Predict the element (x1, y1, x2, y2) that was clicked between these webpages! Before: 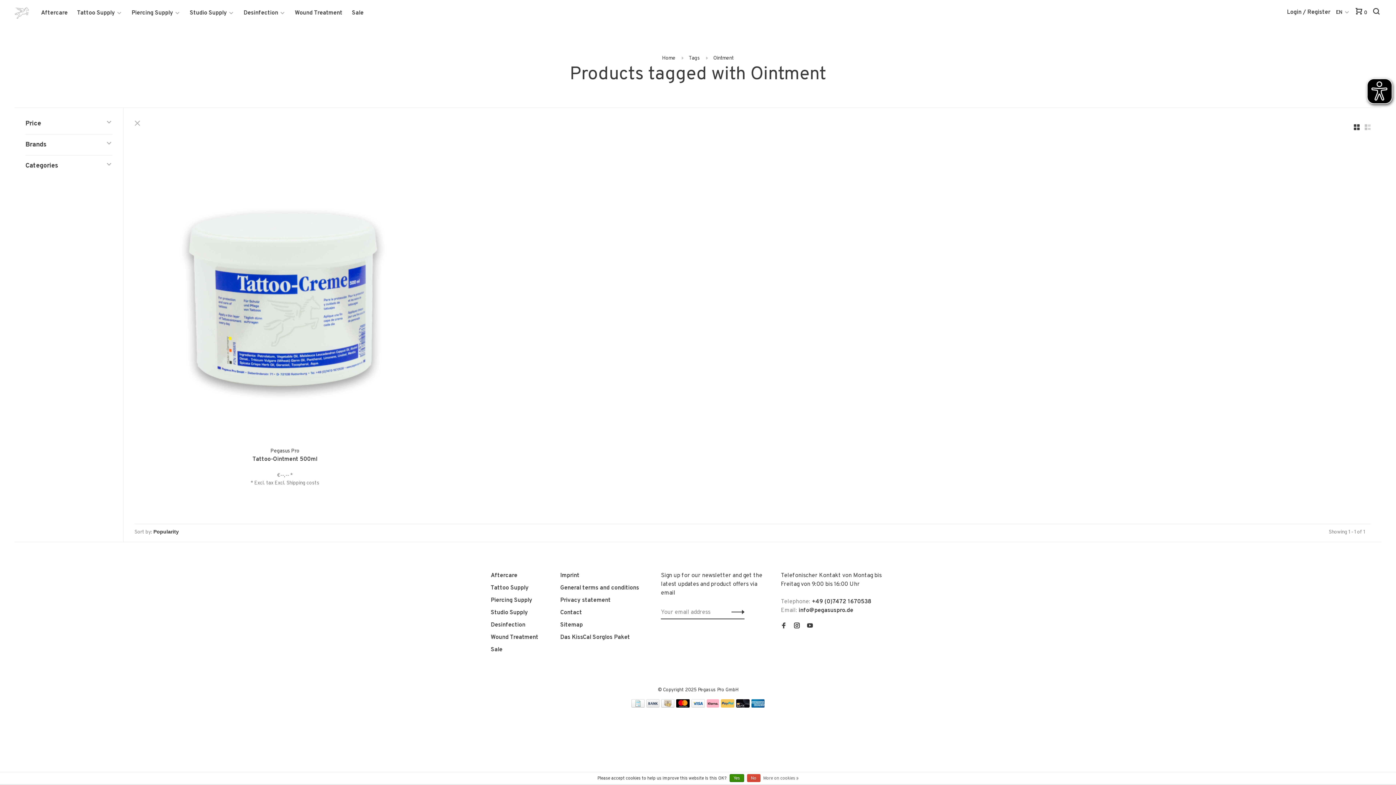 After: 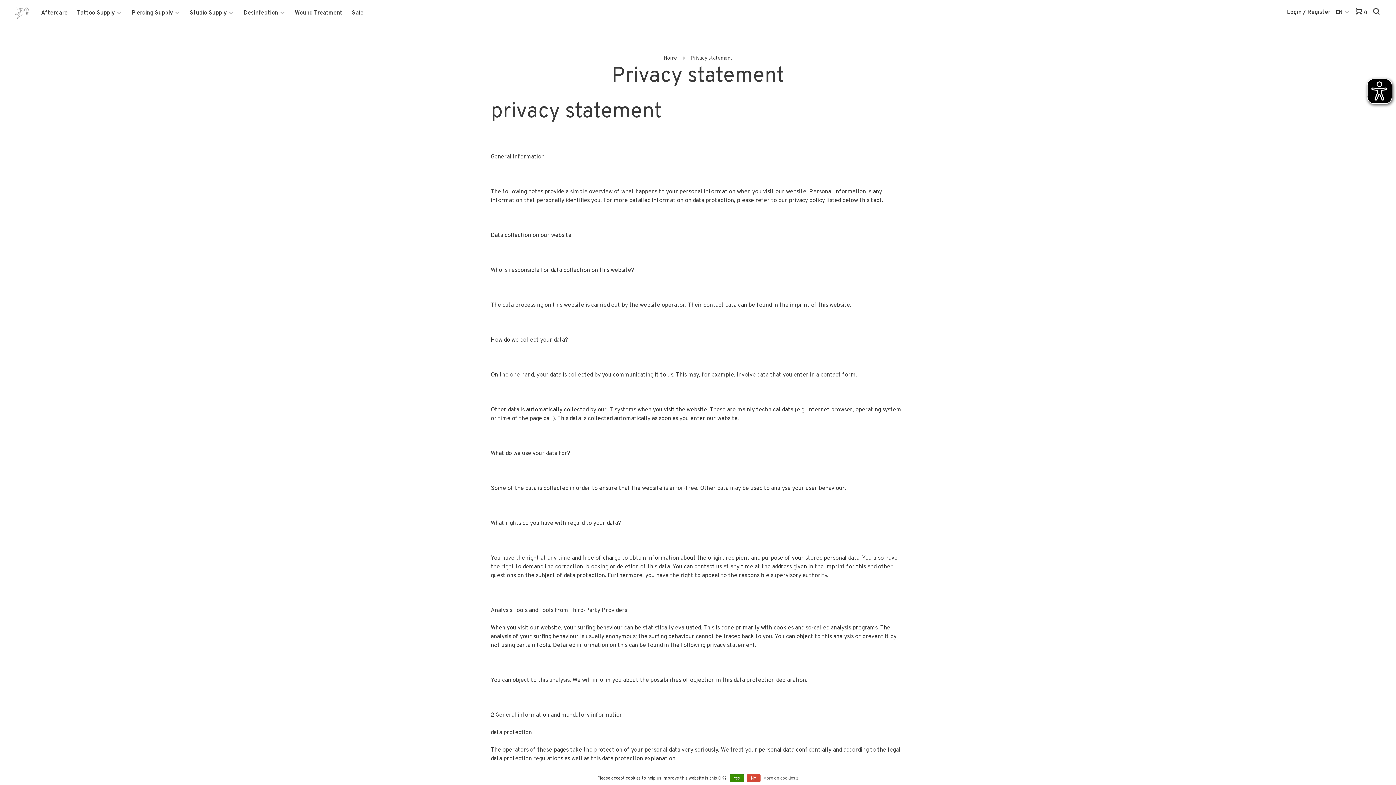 Action: bbox: (763, 774, 798, 783) label: More on cookies »